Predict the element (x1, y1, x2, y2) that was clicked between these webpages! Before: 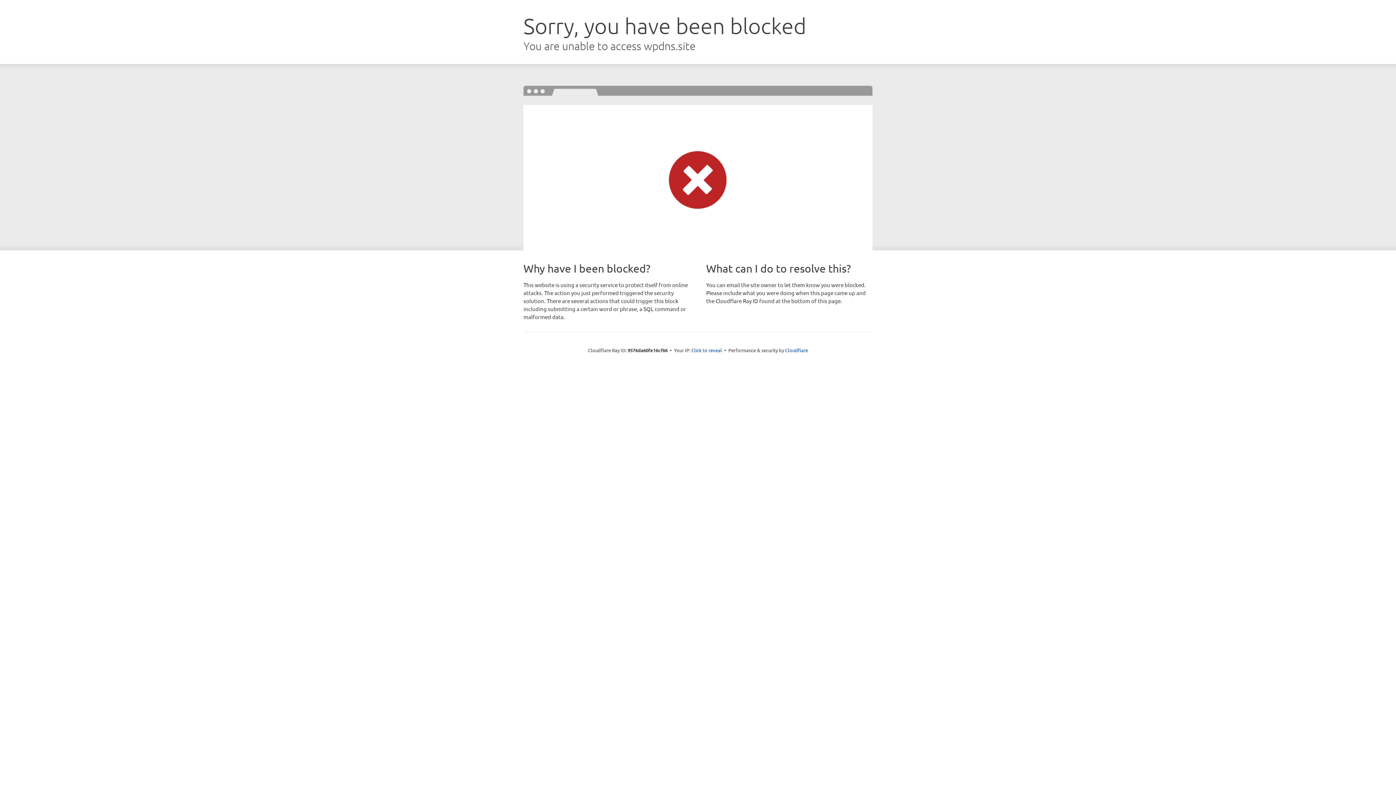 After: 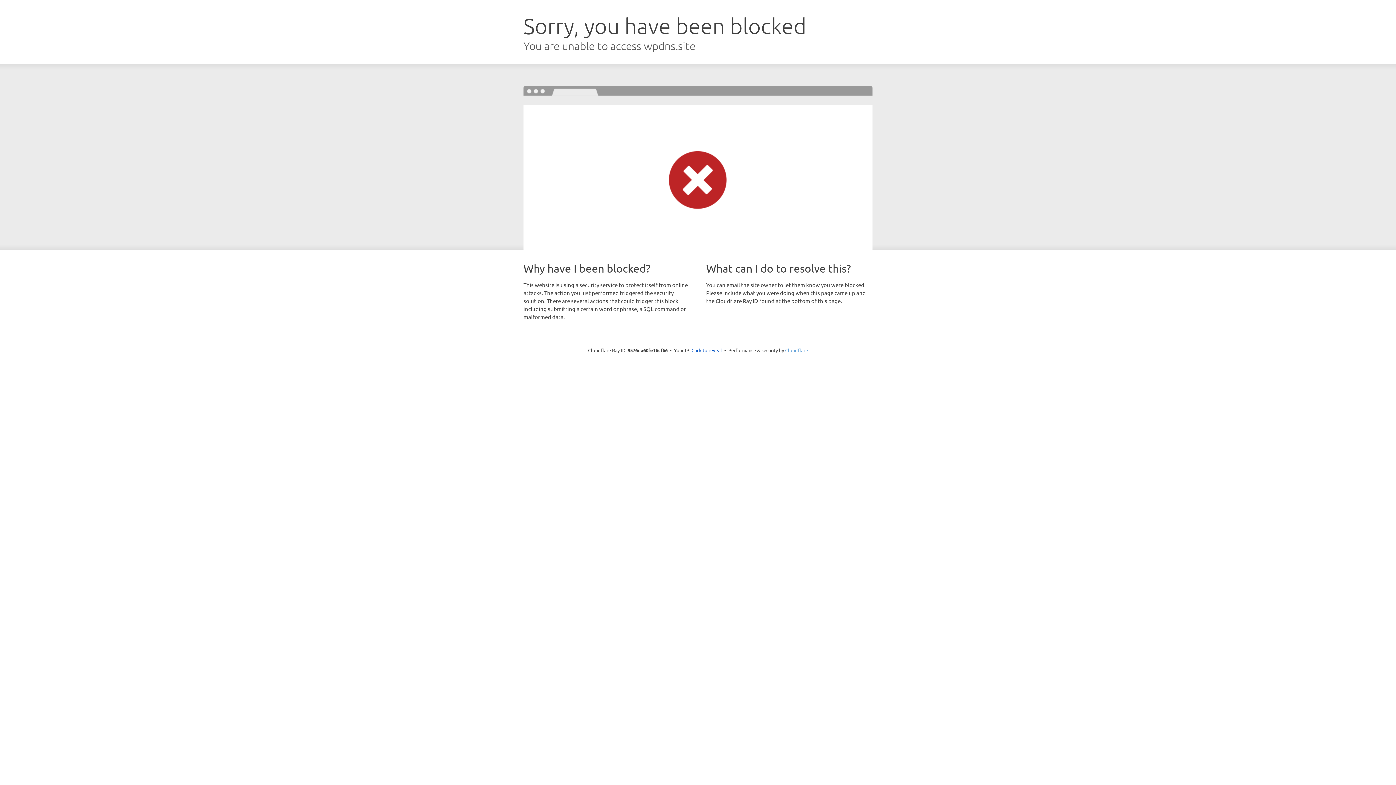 Action: label: Cloudflare bbox: (785, 347, 808, 353)